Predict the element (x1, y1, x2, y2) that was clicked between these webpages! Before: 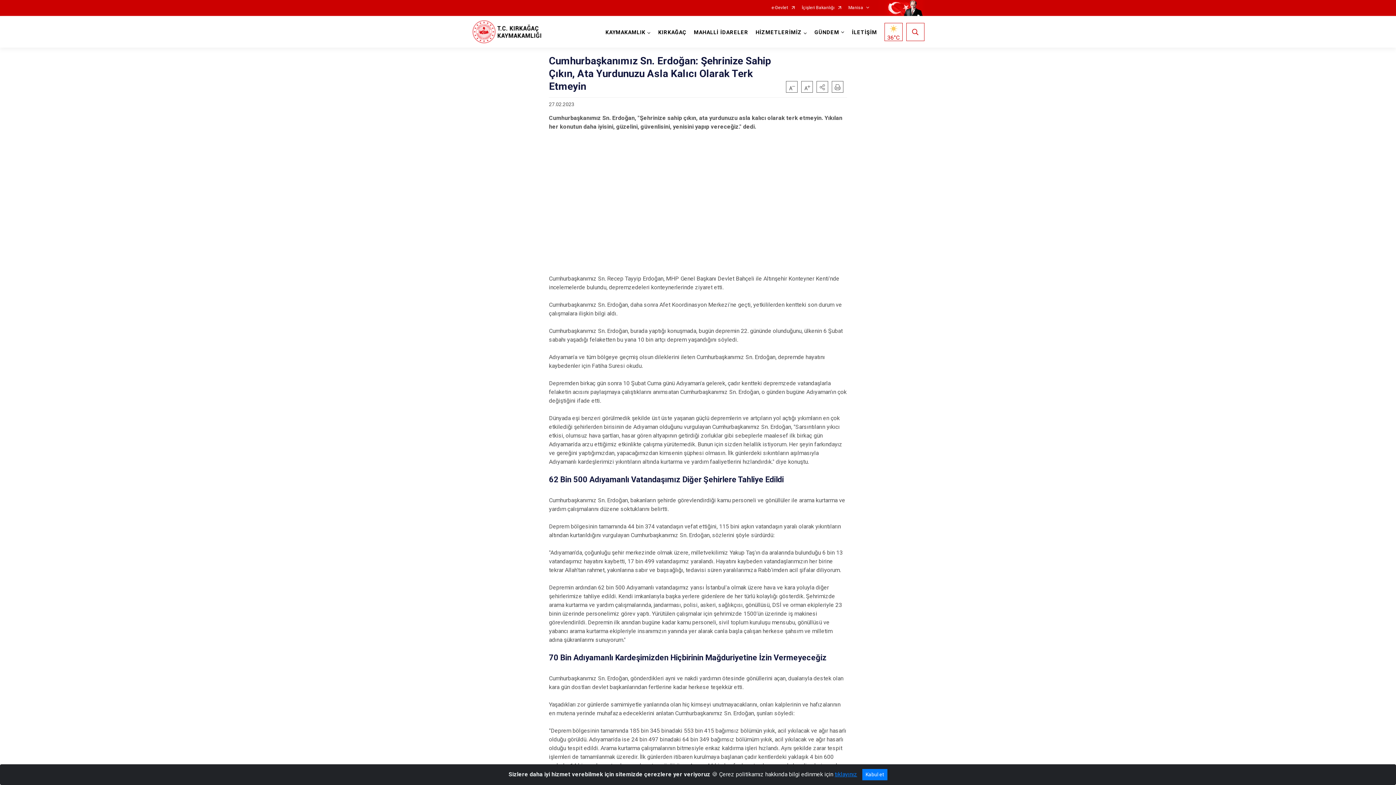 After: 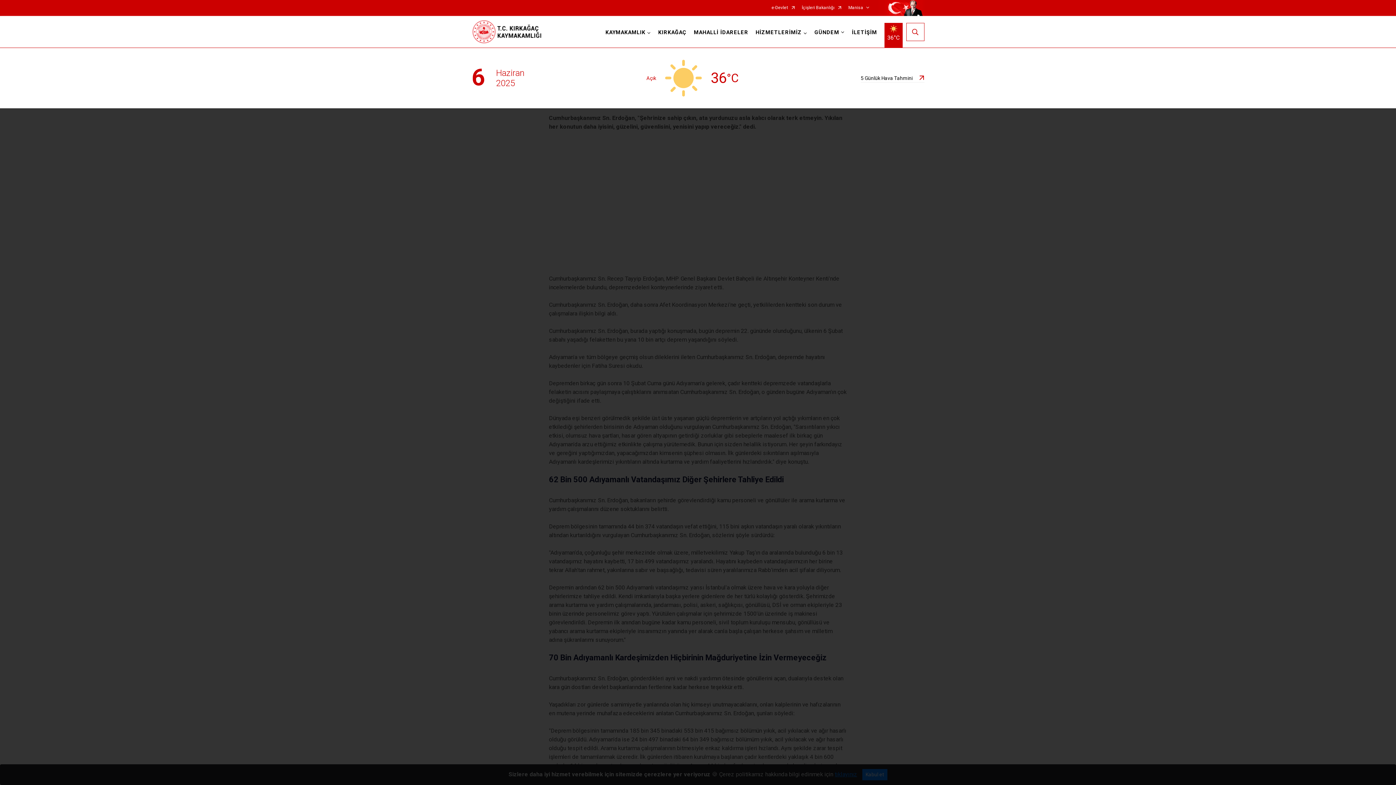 Action: bbox: (884, 22, 902, 40) label: 36°C